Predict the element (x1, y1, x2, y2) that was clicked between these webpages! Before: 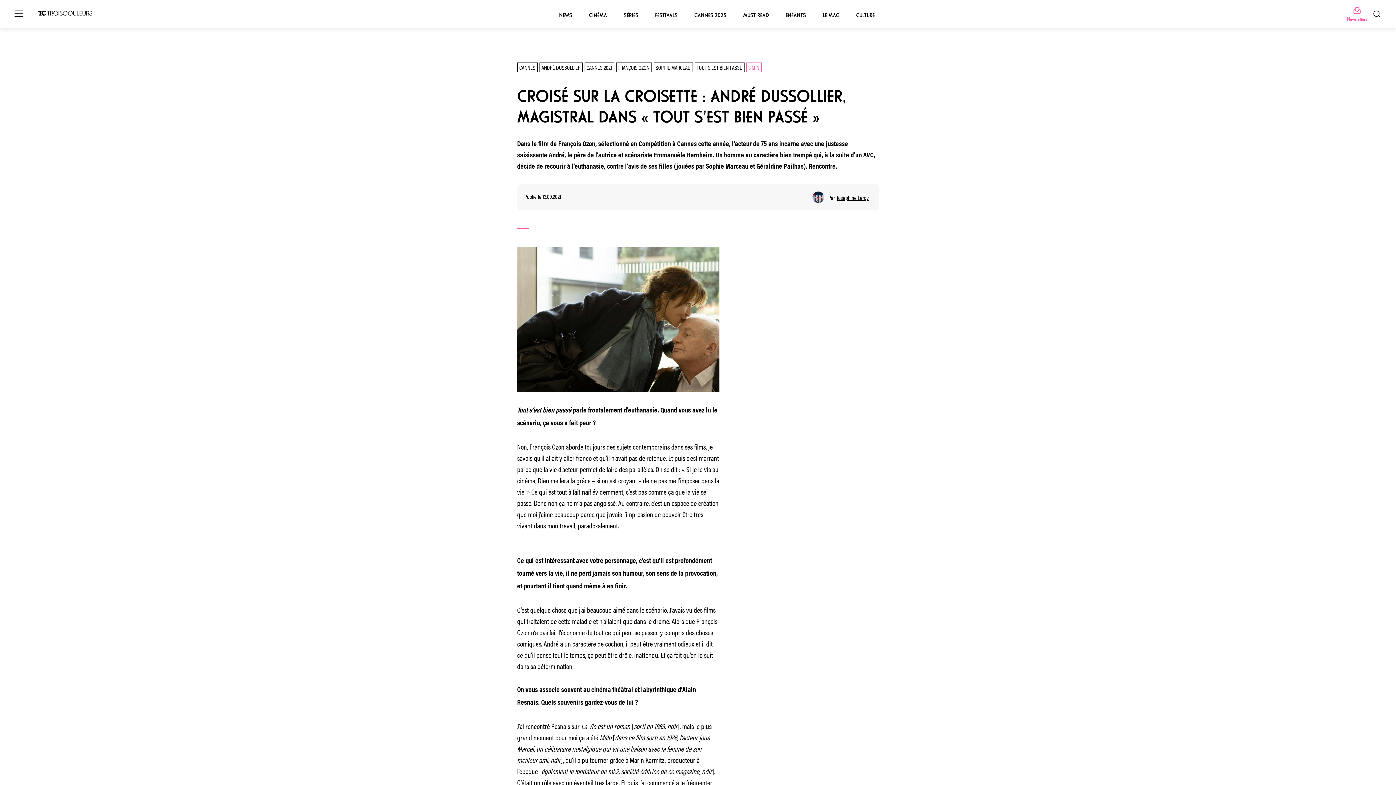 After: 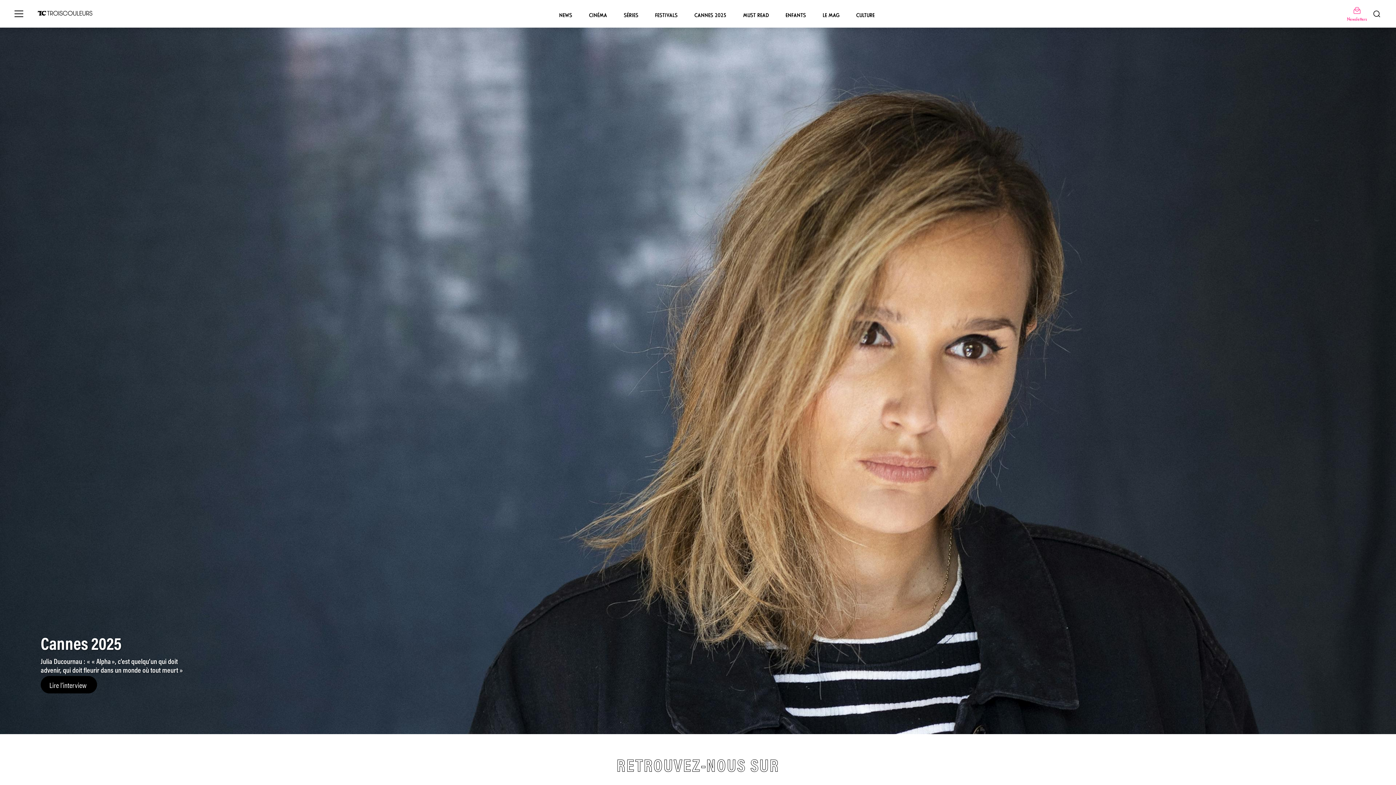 Action: bbox: (37, 10, 92, 16)